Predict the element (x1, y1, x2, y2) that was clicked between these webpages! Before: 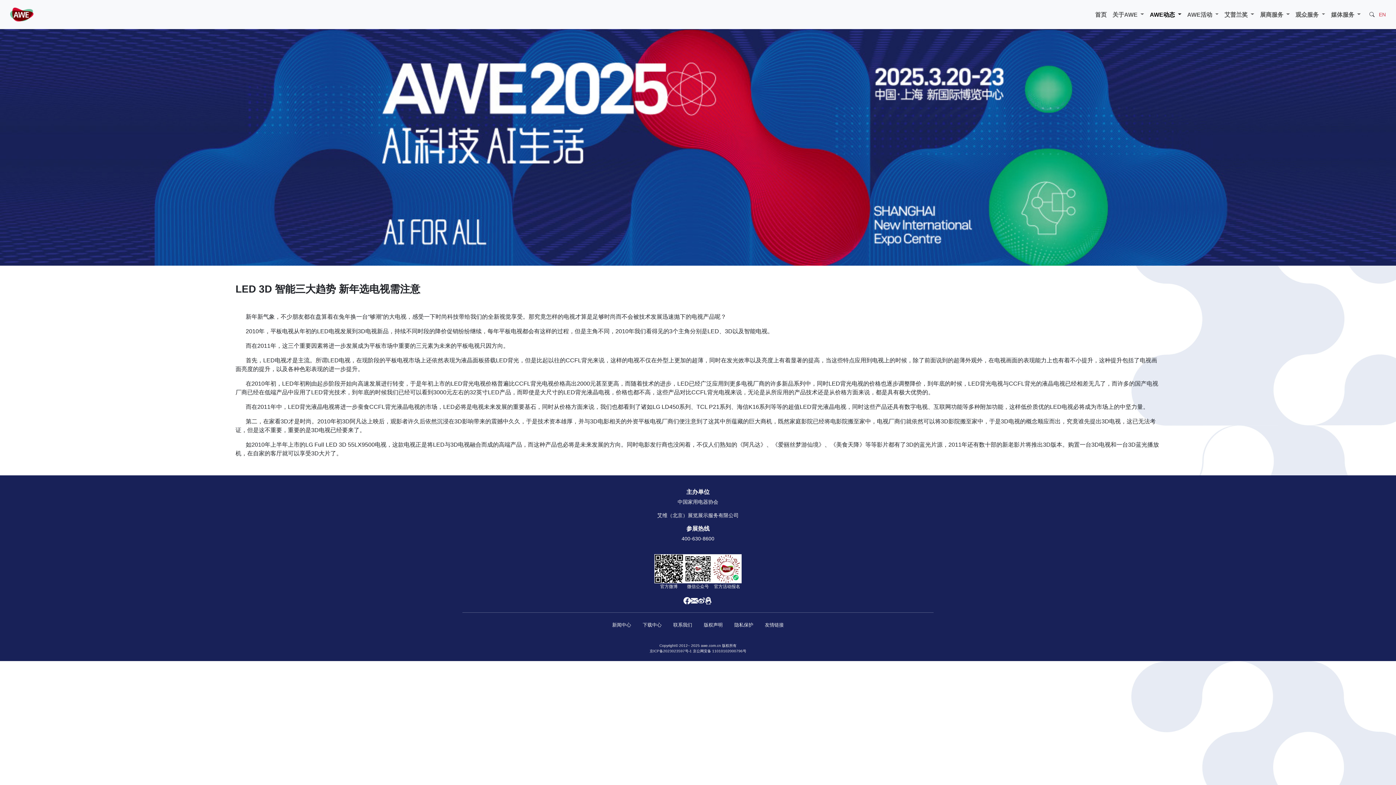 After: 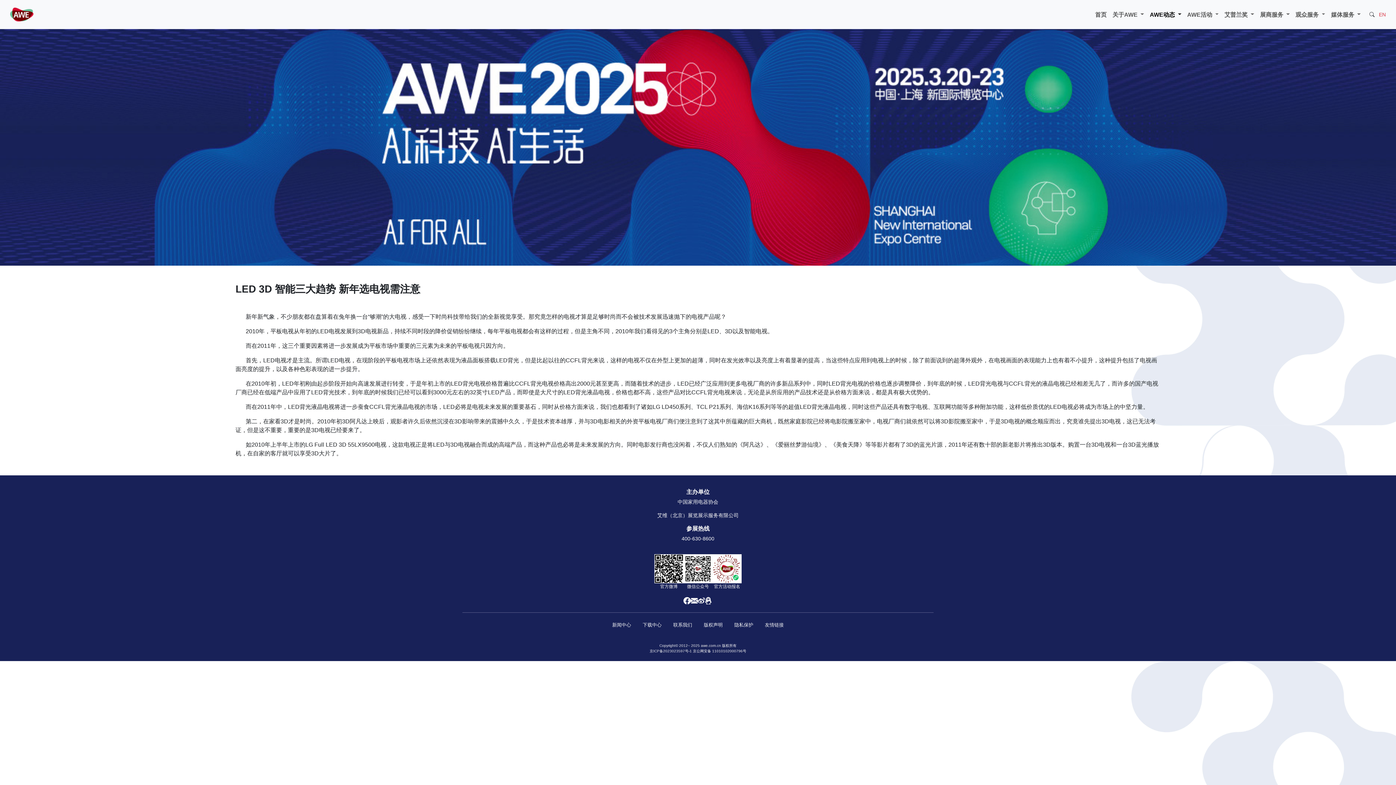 Action: bbox: (690, 597, 698, 605)